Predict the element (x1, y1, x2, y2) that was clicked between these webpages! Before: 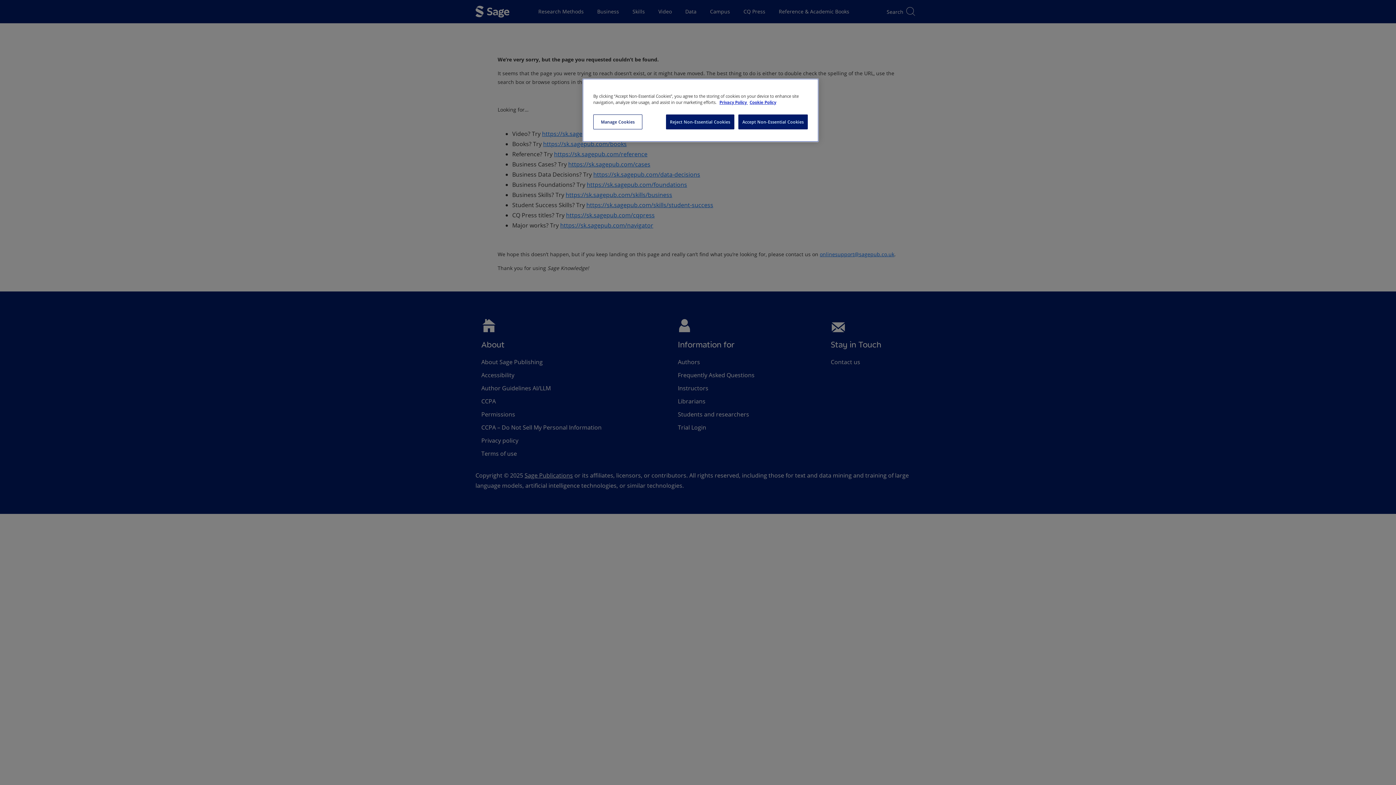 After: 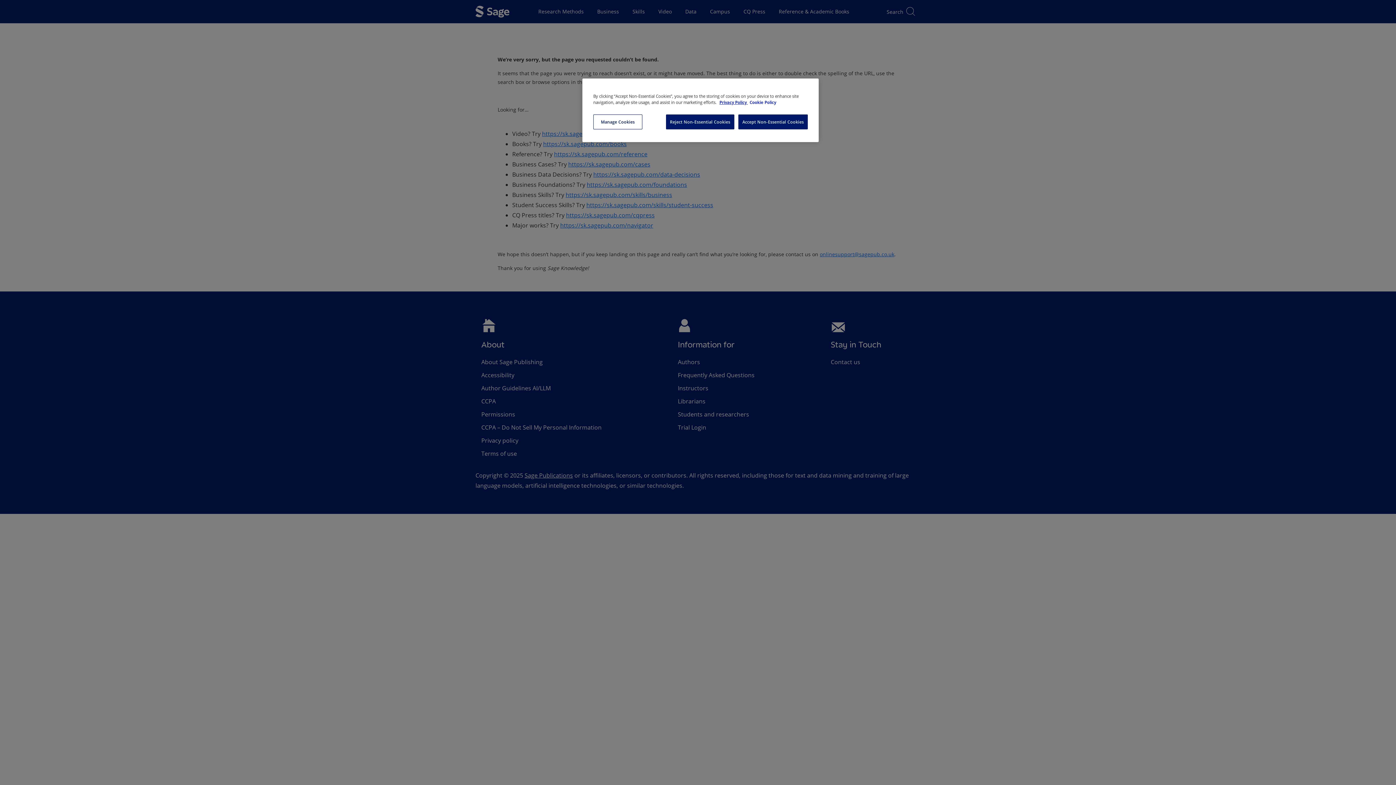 Action: bbox: (742, 100, 768, 104) label: Cookie Policy, opens in a new tab